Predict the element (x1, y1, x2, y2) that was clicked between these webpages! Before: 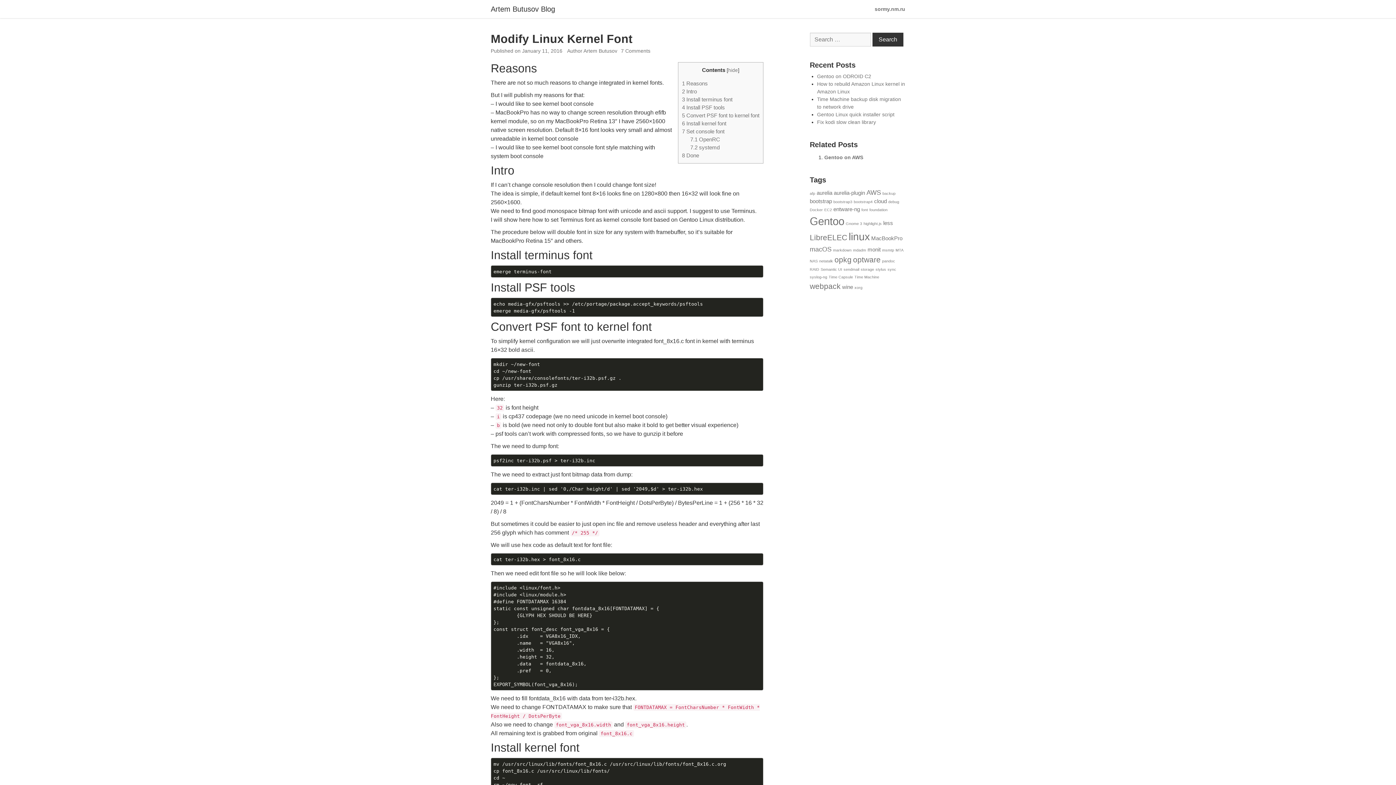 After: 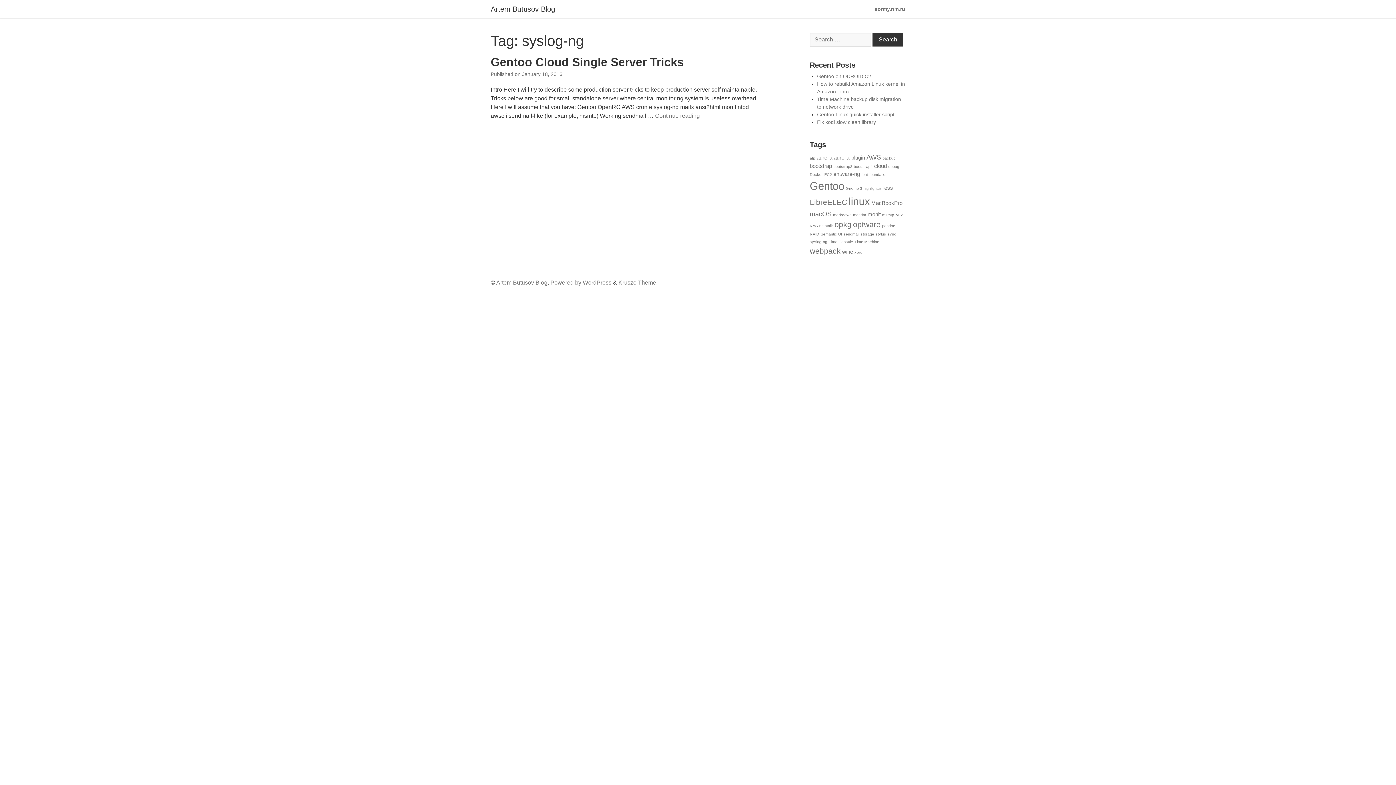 Action: label: syslog-ng (1 item) bbox: (810, 274, 827, 279)